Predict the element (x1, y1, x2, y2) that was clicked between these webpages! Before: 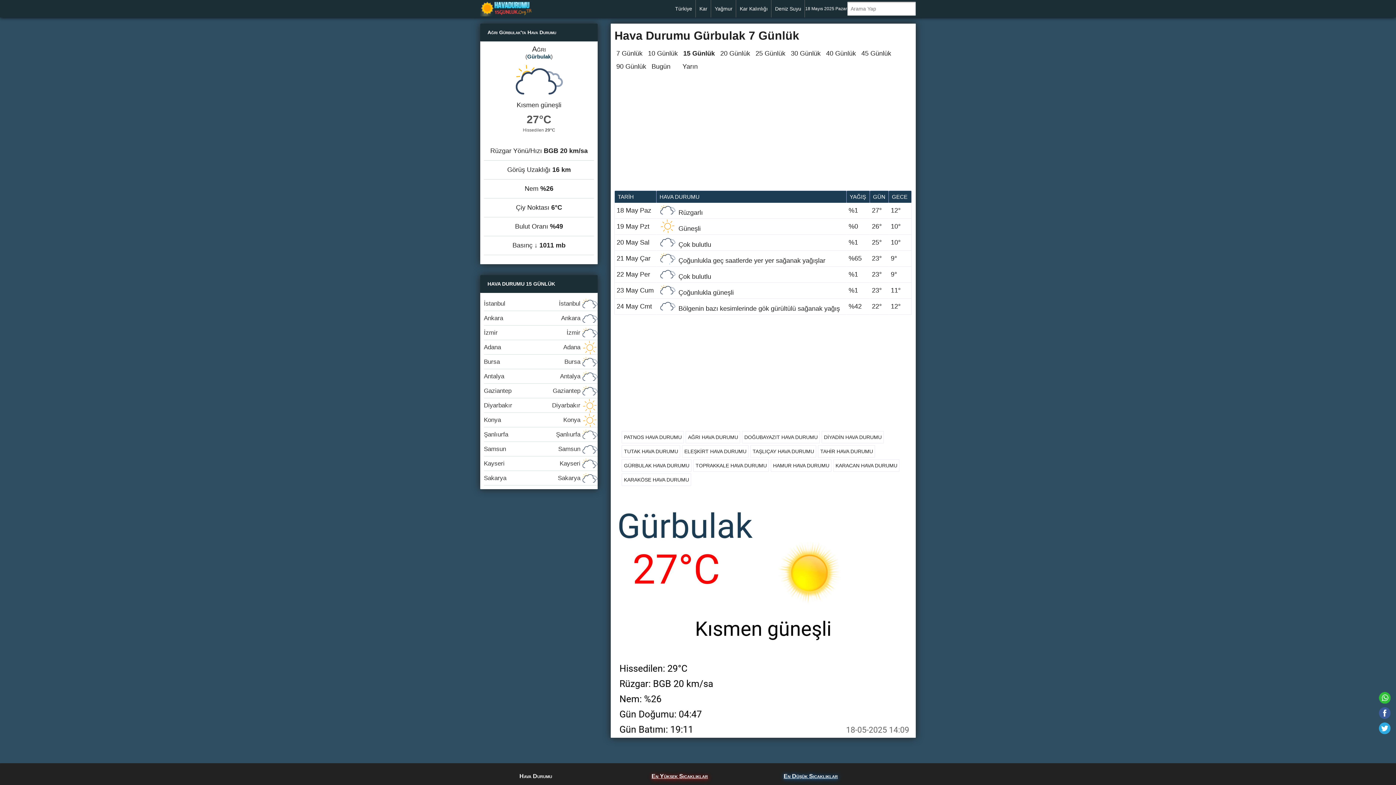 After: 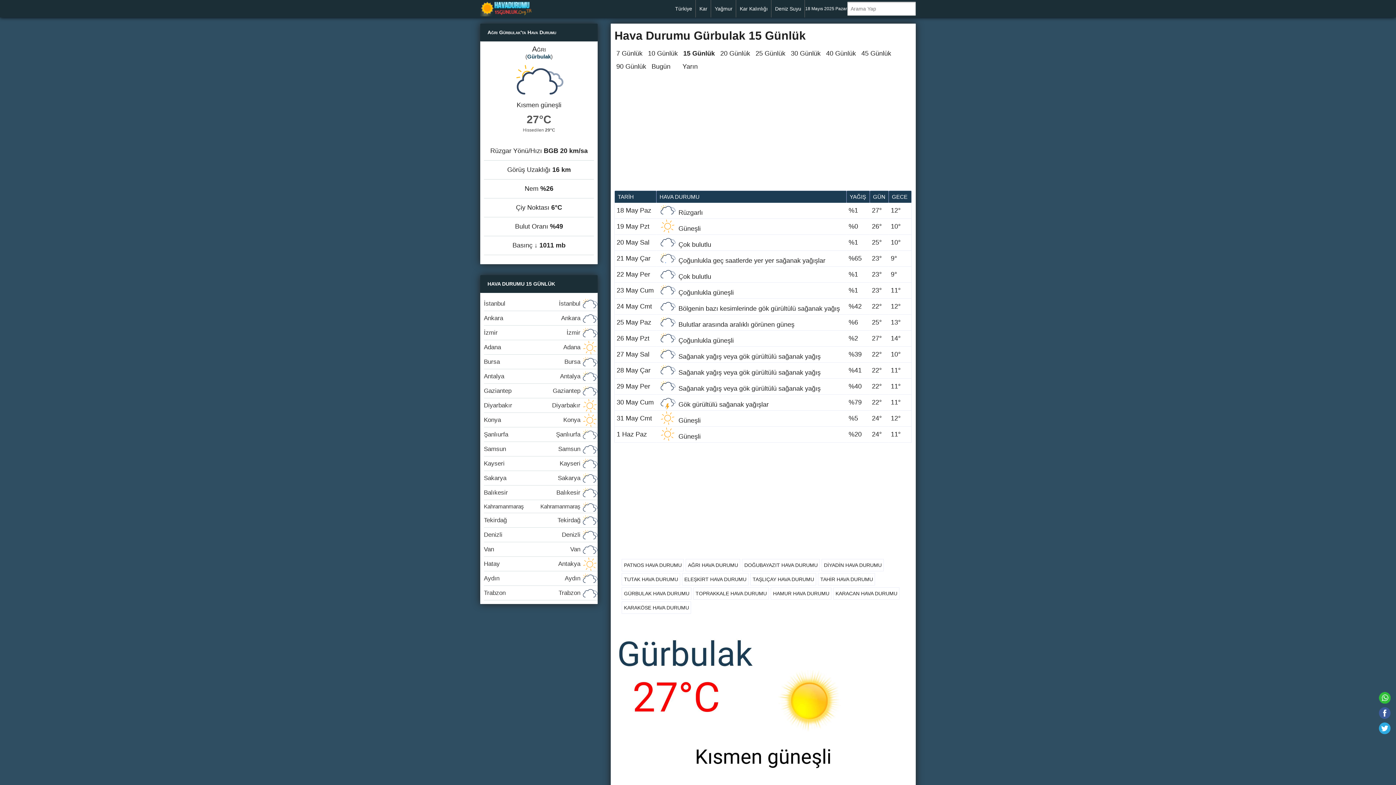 Action: label: GÜRBULAK HAVA DURUMU bbox: (621, 459, 691, 472)